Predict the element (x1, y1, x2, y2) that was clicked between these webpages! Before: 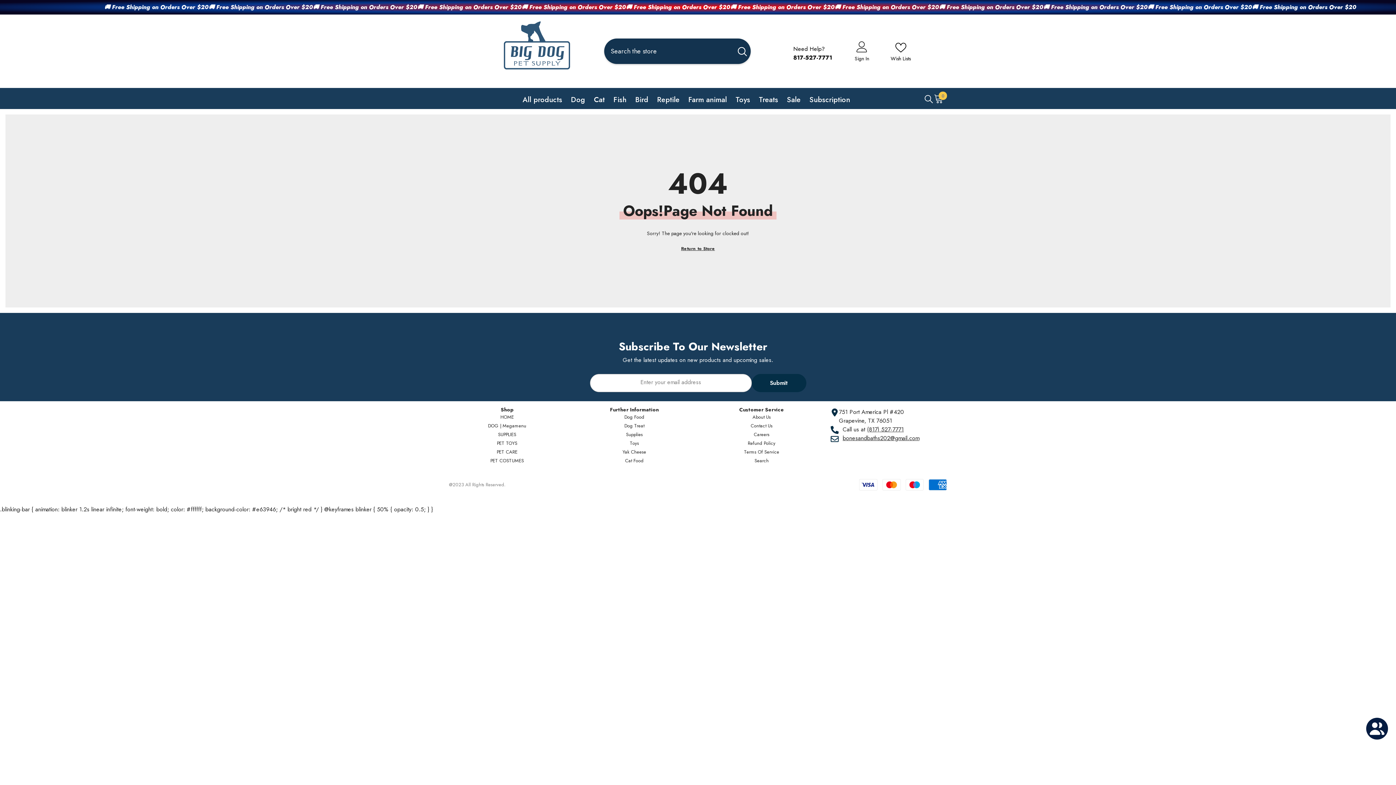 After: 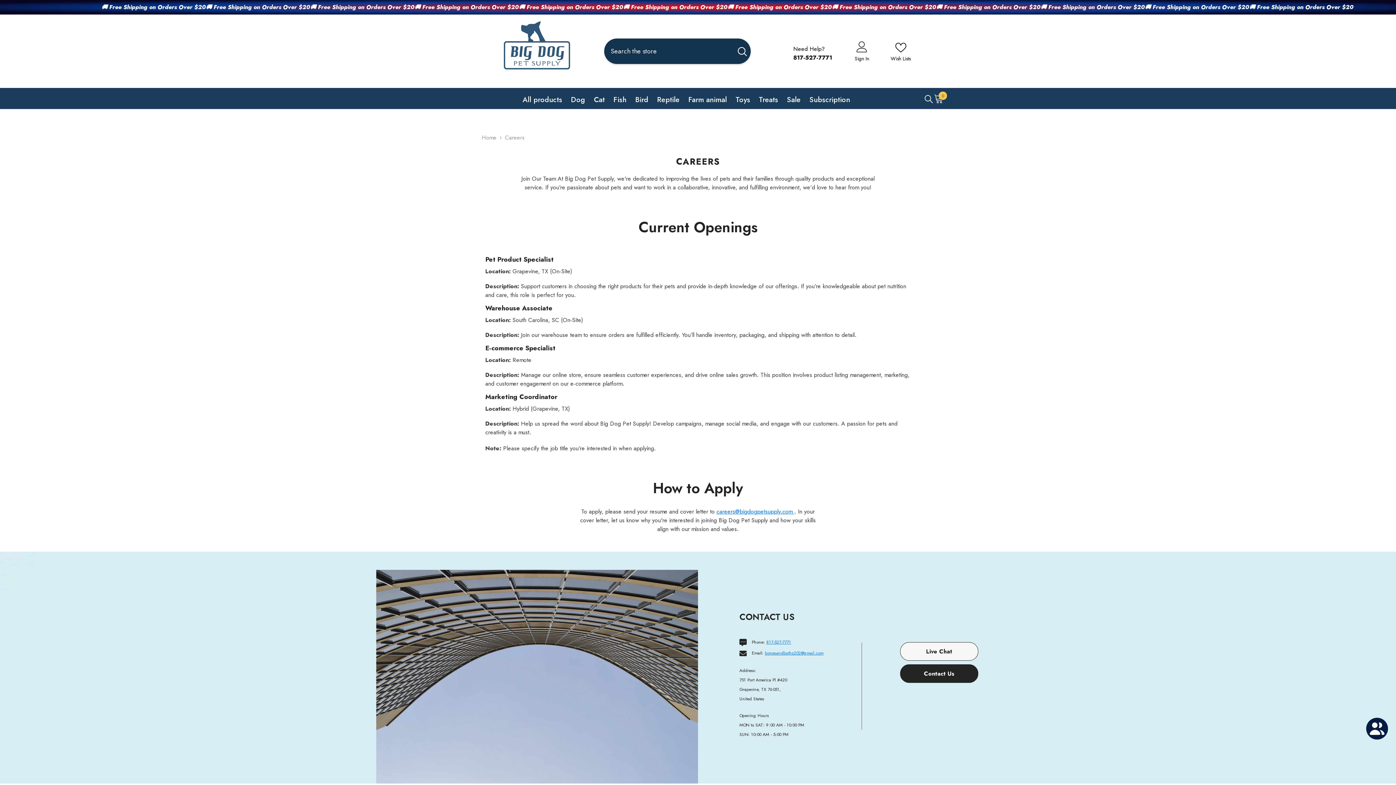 Action: label: Careers bbox: (754, 434, 769, 434)